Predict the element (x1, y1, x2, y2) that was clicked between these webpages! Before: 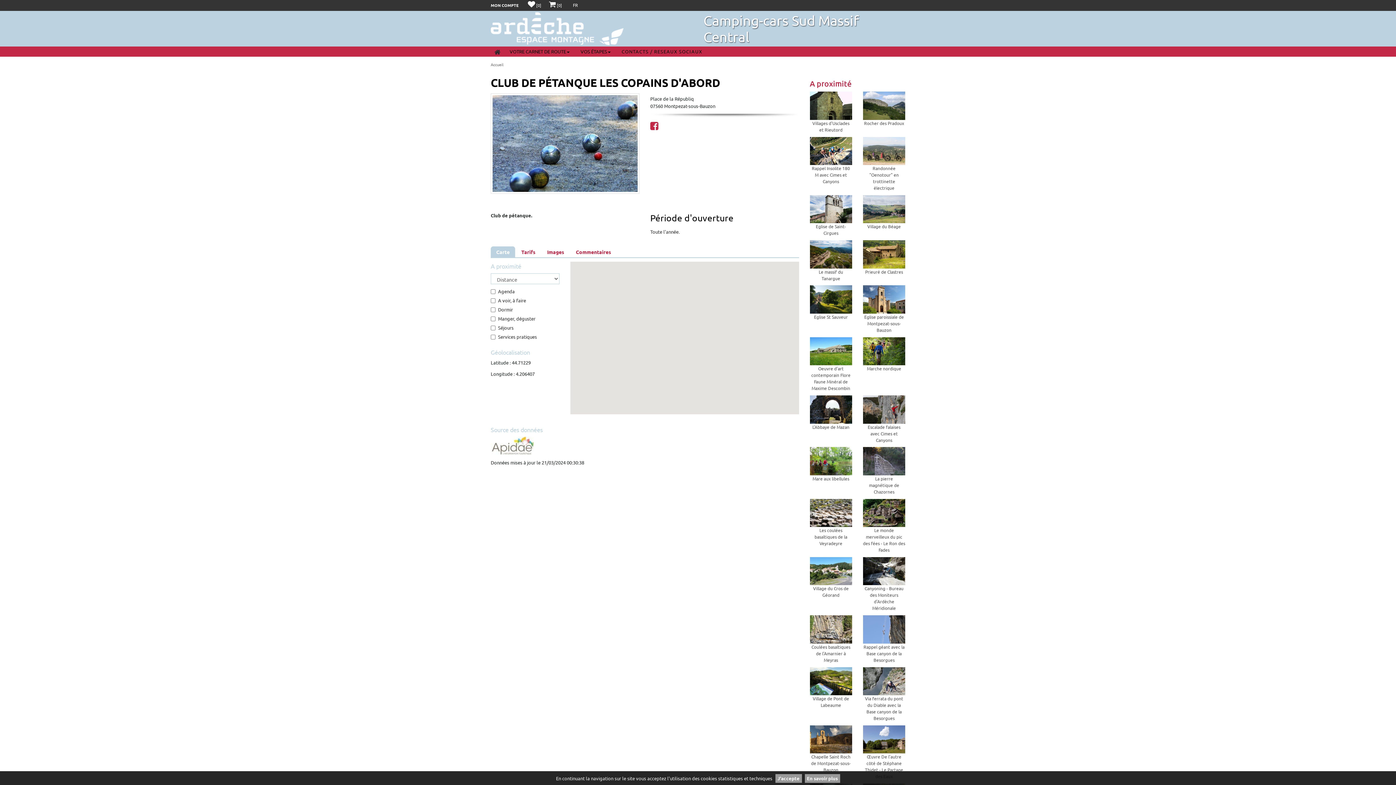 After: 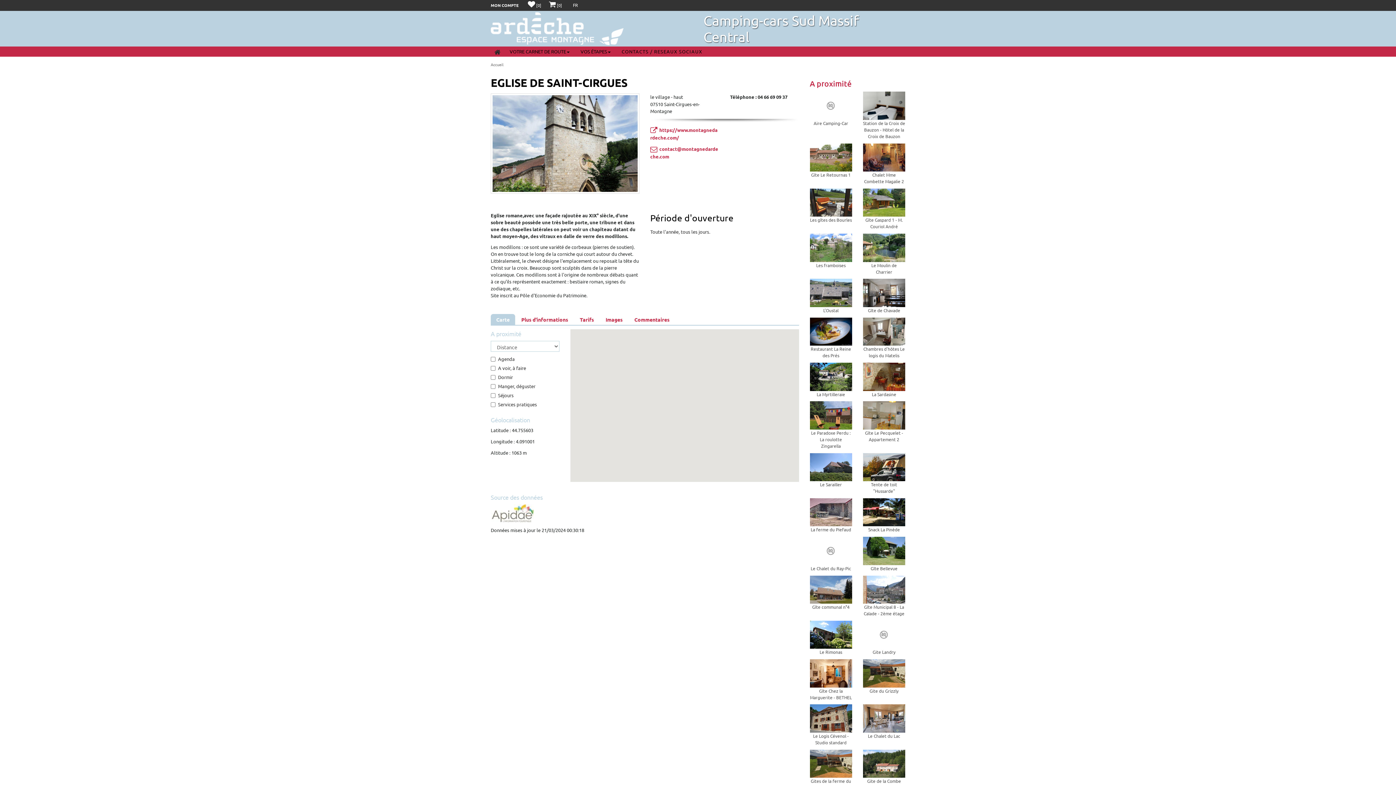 Action: bbox: (816, 223, 846, 236) label: Eglise de Saint-Cirgues